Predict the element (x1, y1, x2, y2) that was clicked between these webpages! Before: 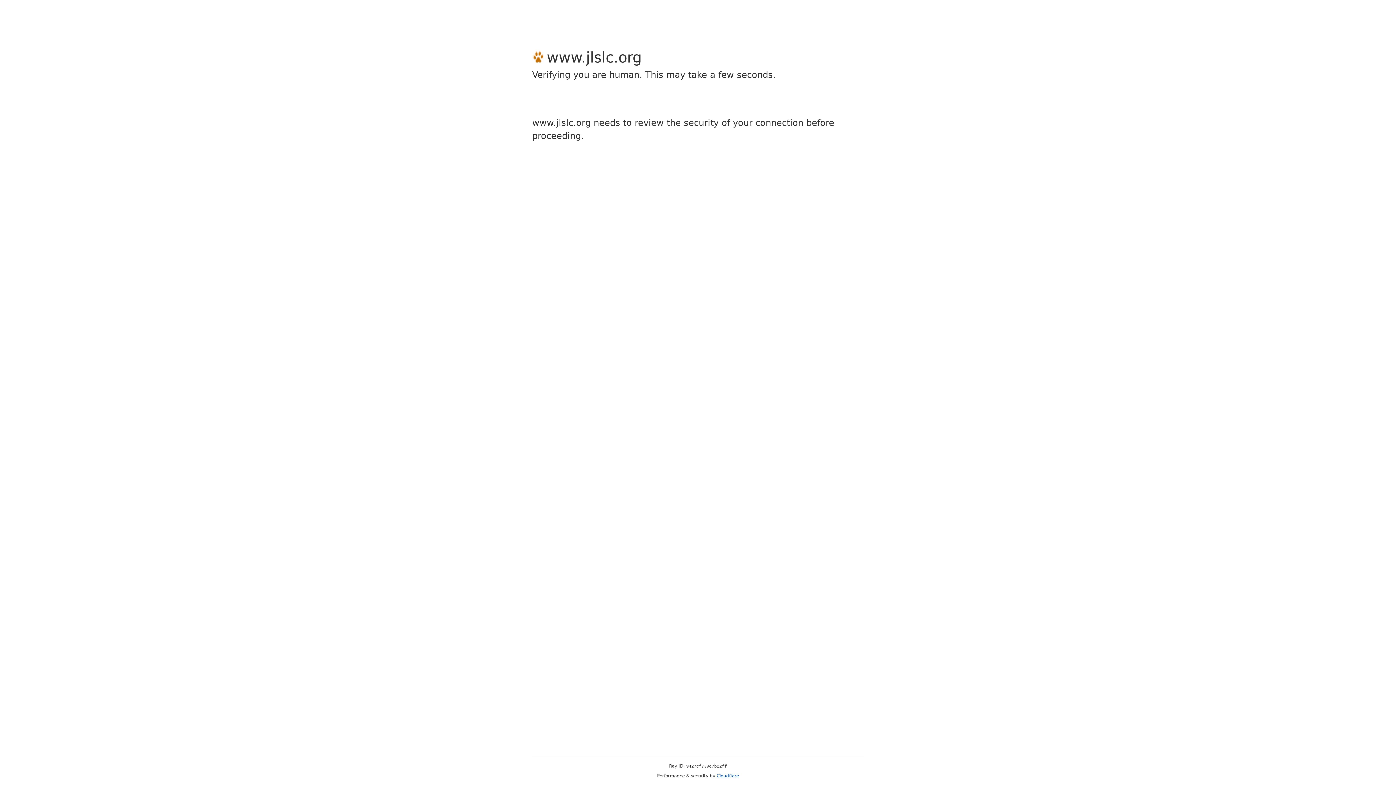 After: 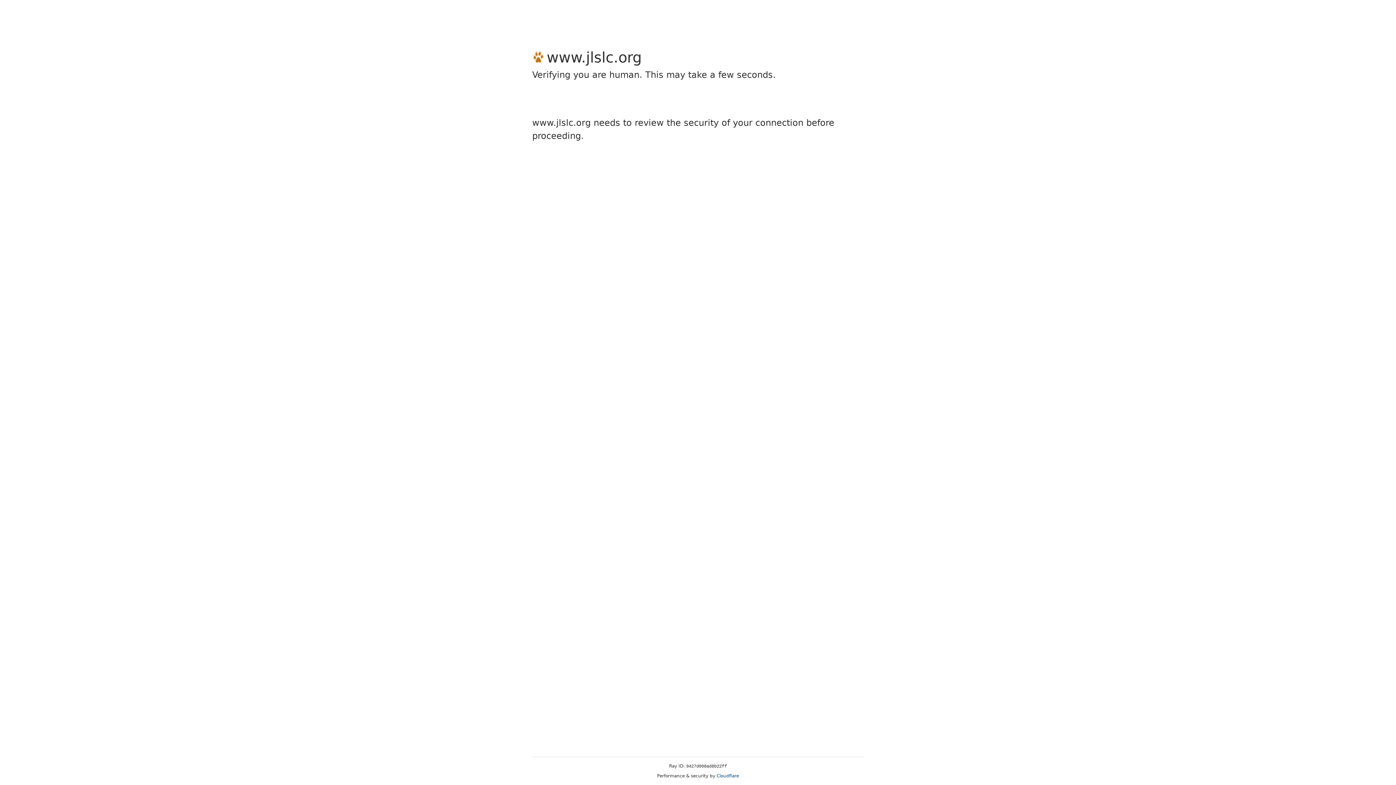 Action: label: Cloudflare bbox: (716, 773, 739, 778)